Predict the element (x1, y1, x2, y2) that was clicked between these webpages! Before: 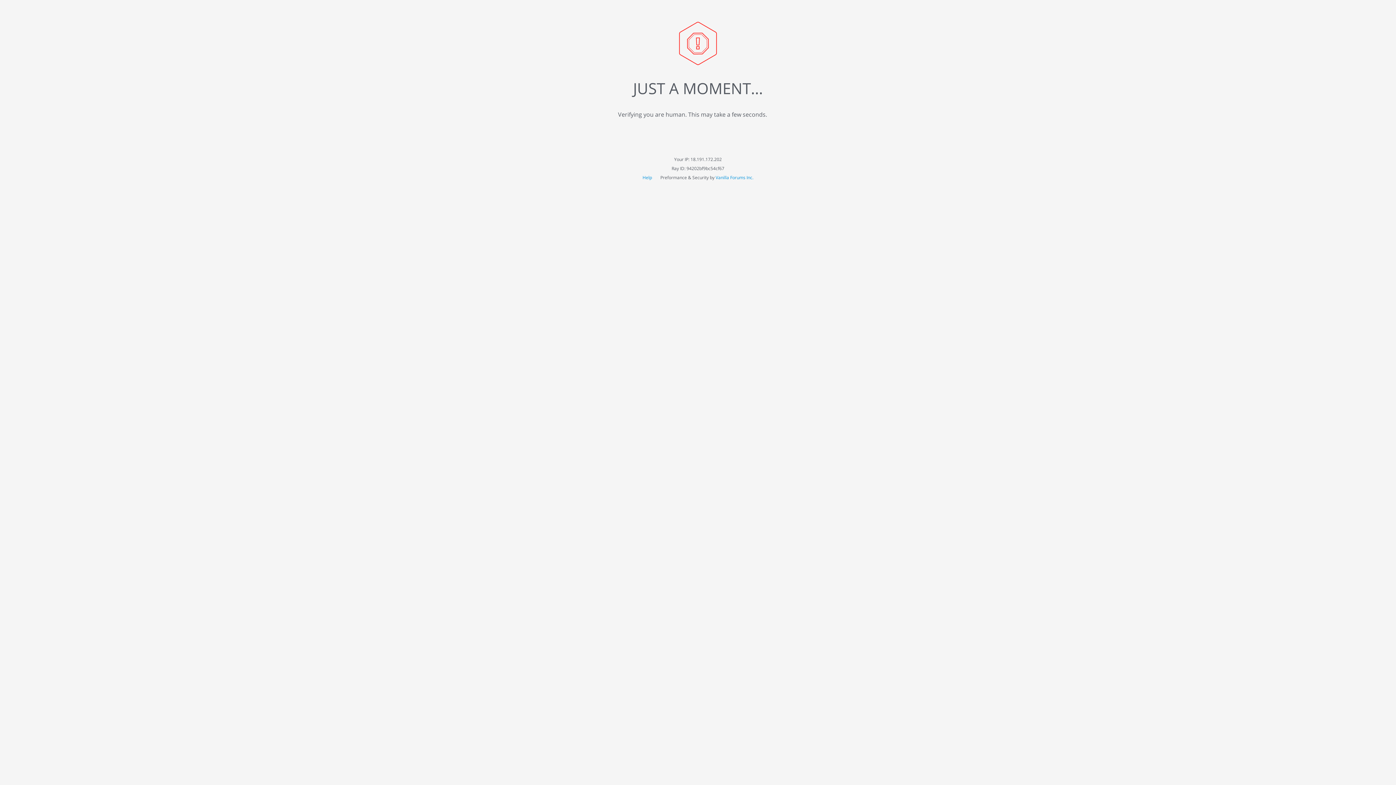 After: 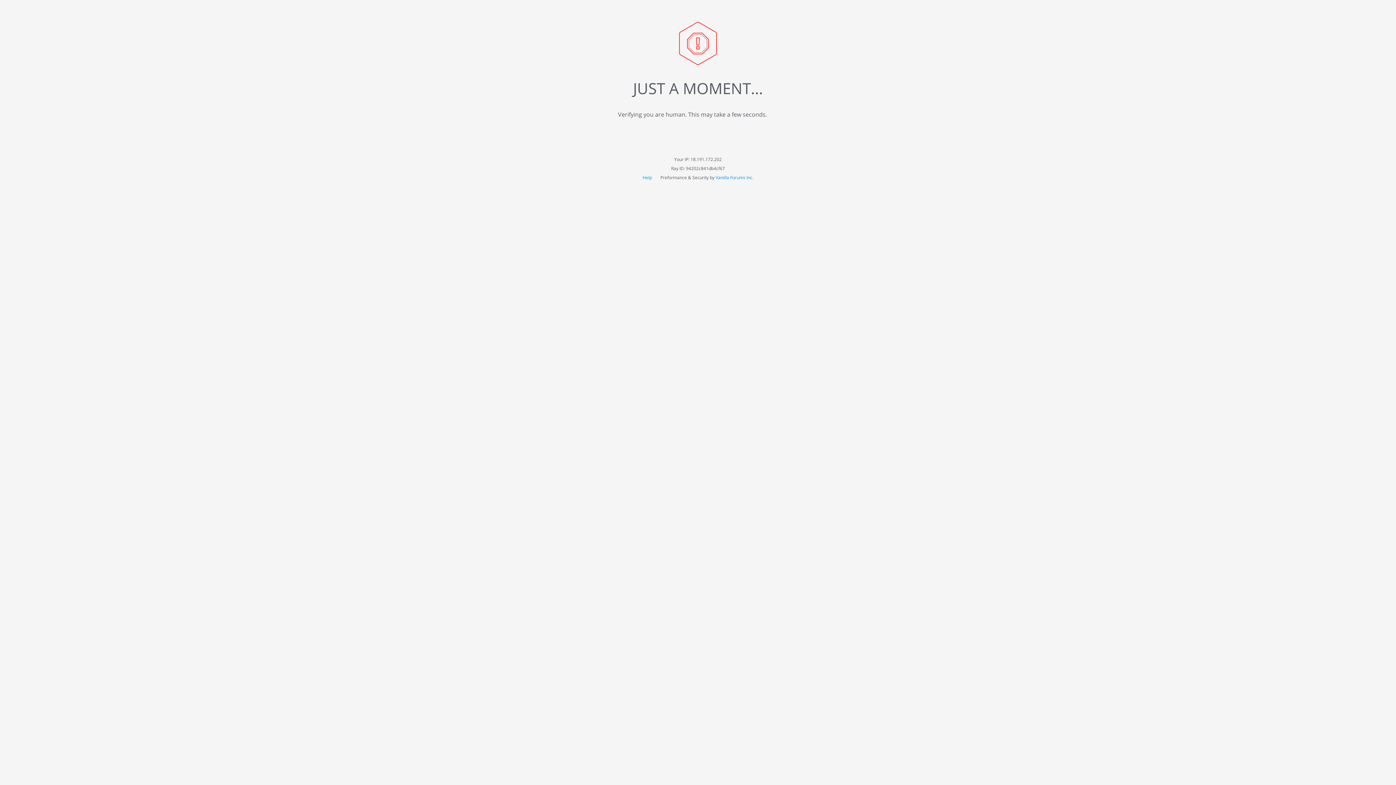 Action: label: Help  bbox: (642, 174, 653, 180)